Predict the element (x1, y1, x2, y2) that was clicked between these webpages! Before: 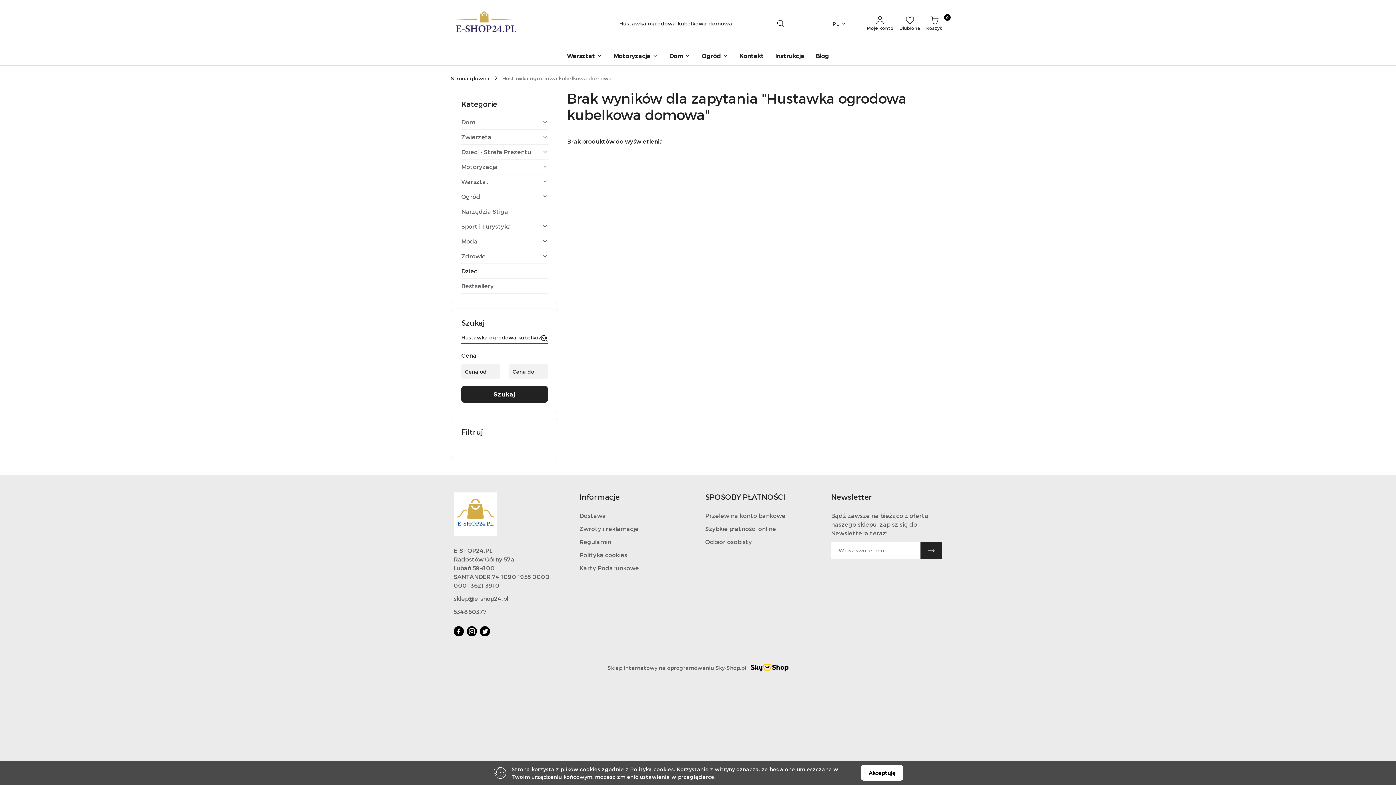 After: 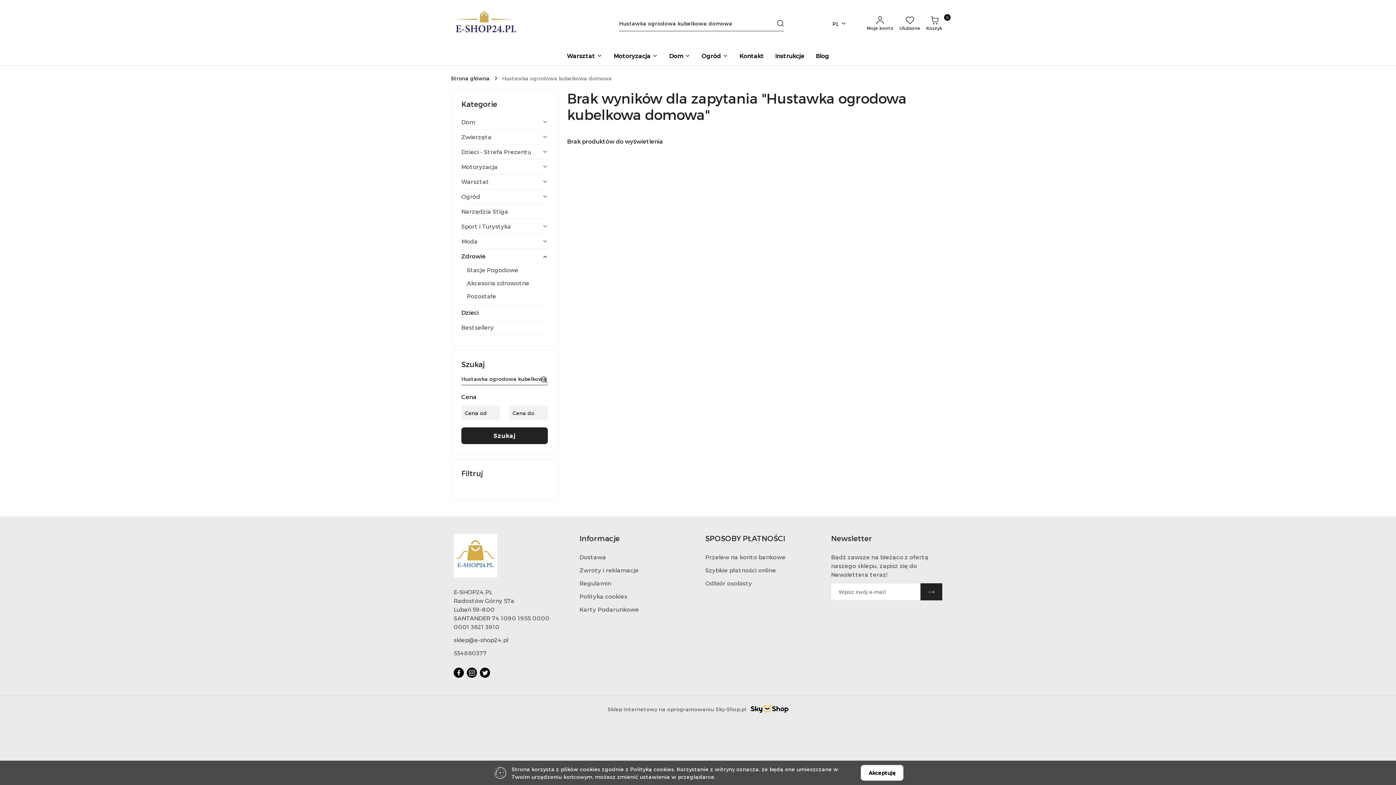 Action: bbox: (461, 249, 548, 263) label: Zdrowie